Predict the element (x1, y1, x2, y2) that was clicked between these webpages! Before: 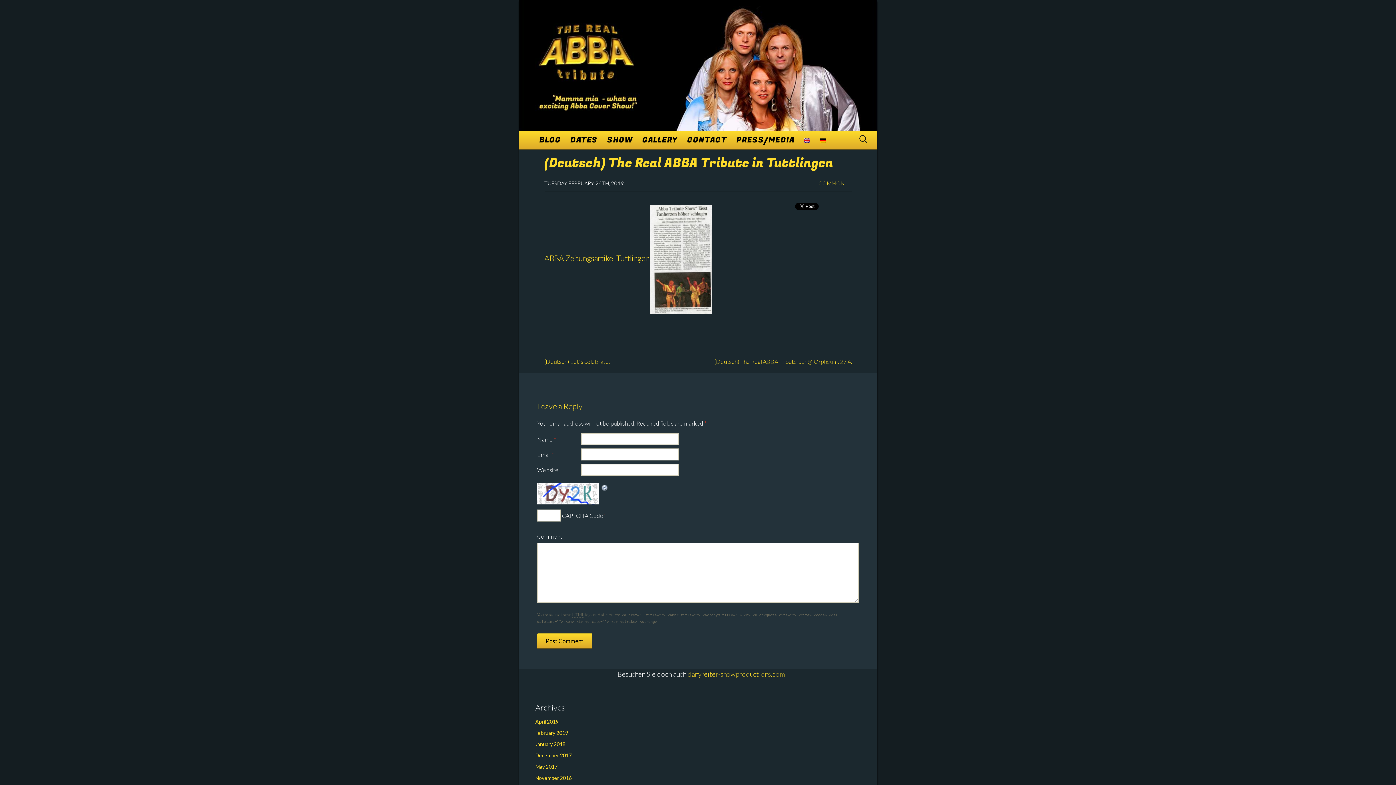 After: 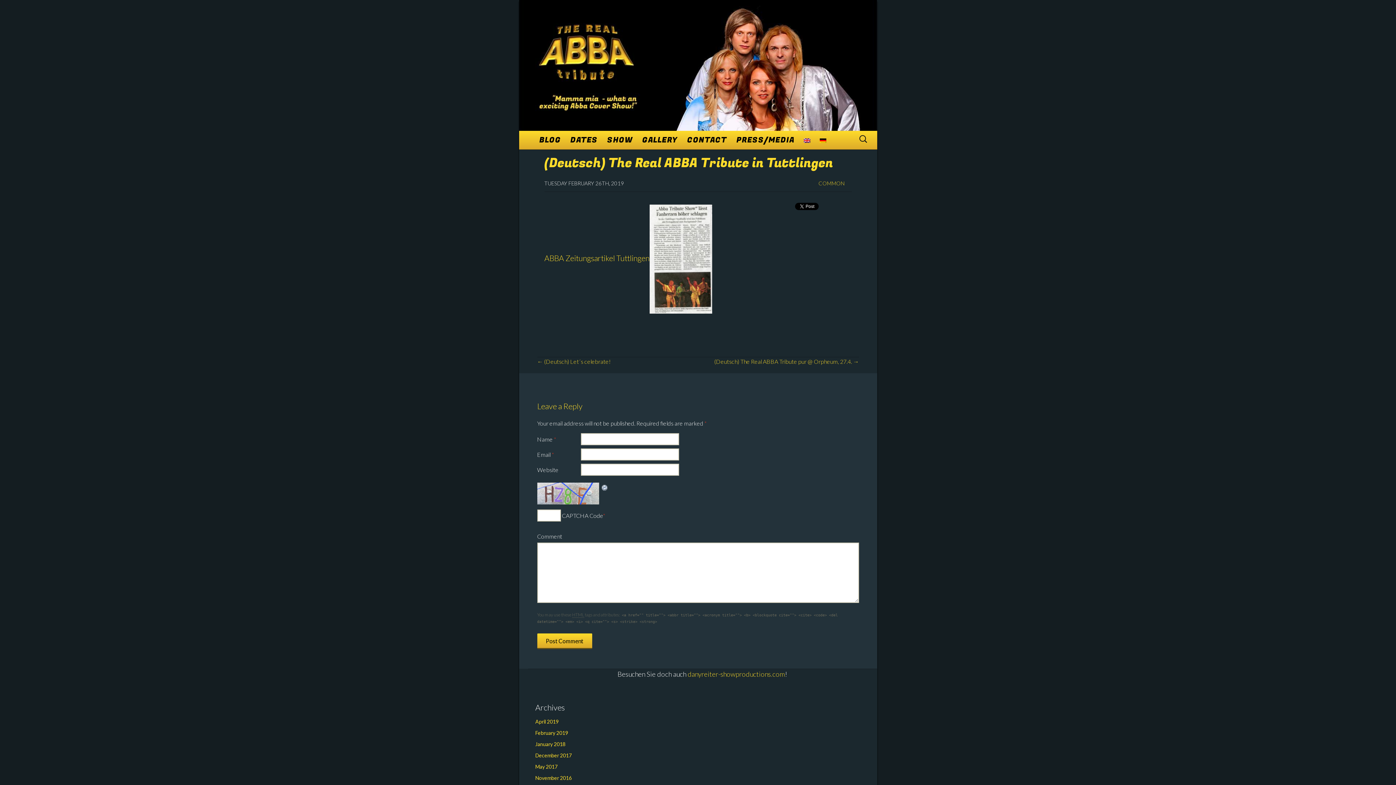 Action: bbox: (600, 483, 608, 490)